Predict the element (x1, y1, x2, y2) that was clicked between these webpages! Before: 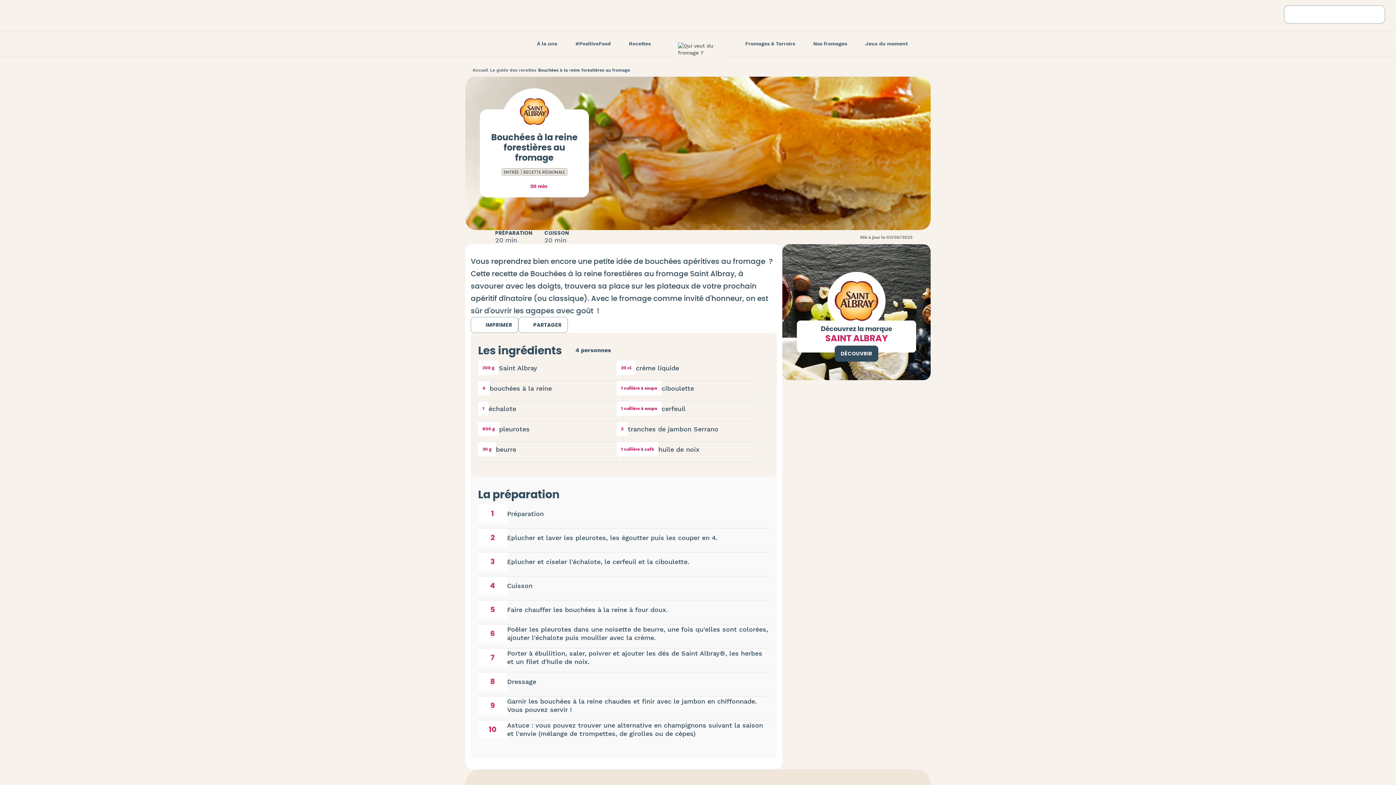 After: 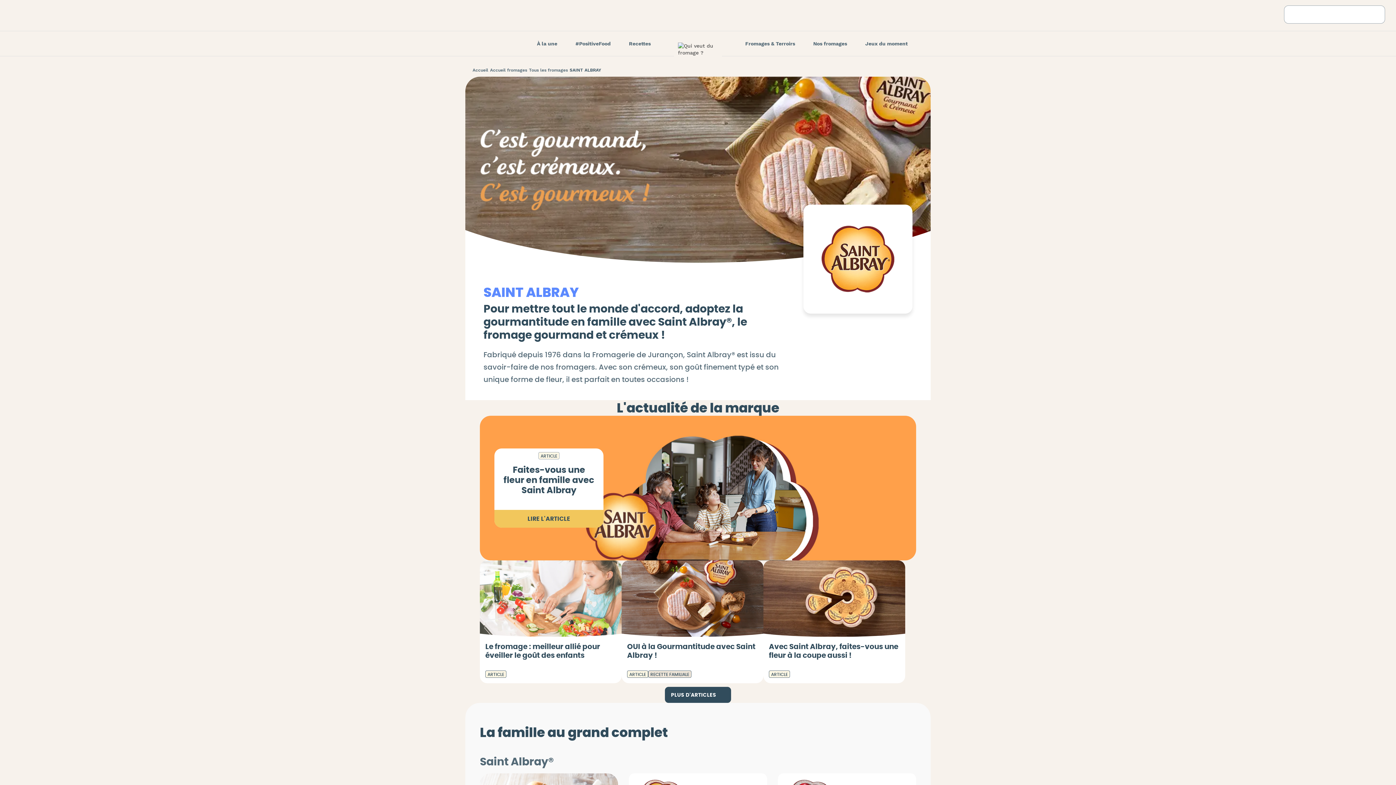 Action: bbox: (782, 244, 930, 380) label: Découvrez la marque
SAINT ALBRAY
DÉCOUVRIR